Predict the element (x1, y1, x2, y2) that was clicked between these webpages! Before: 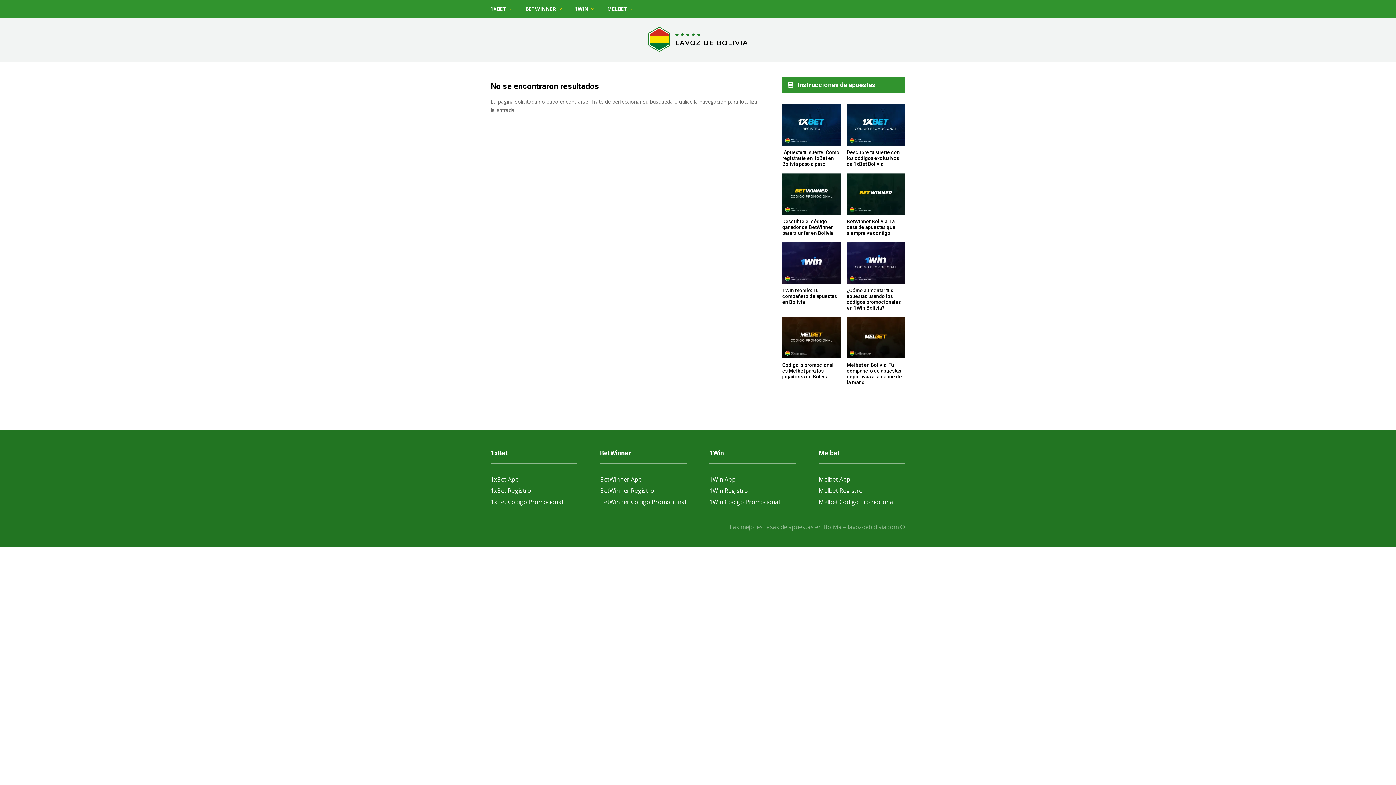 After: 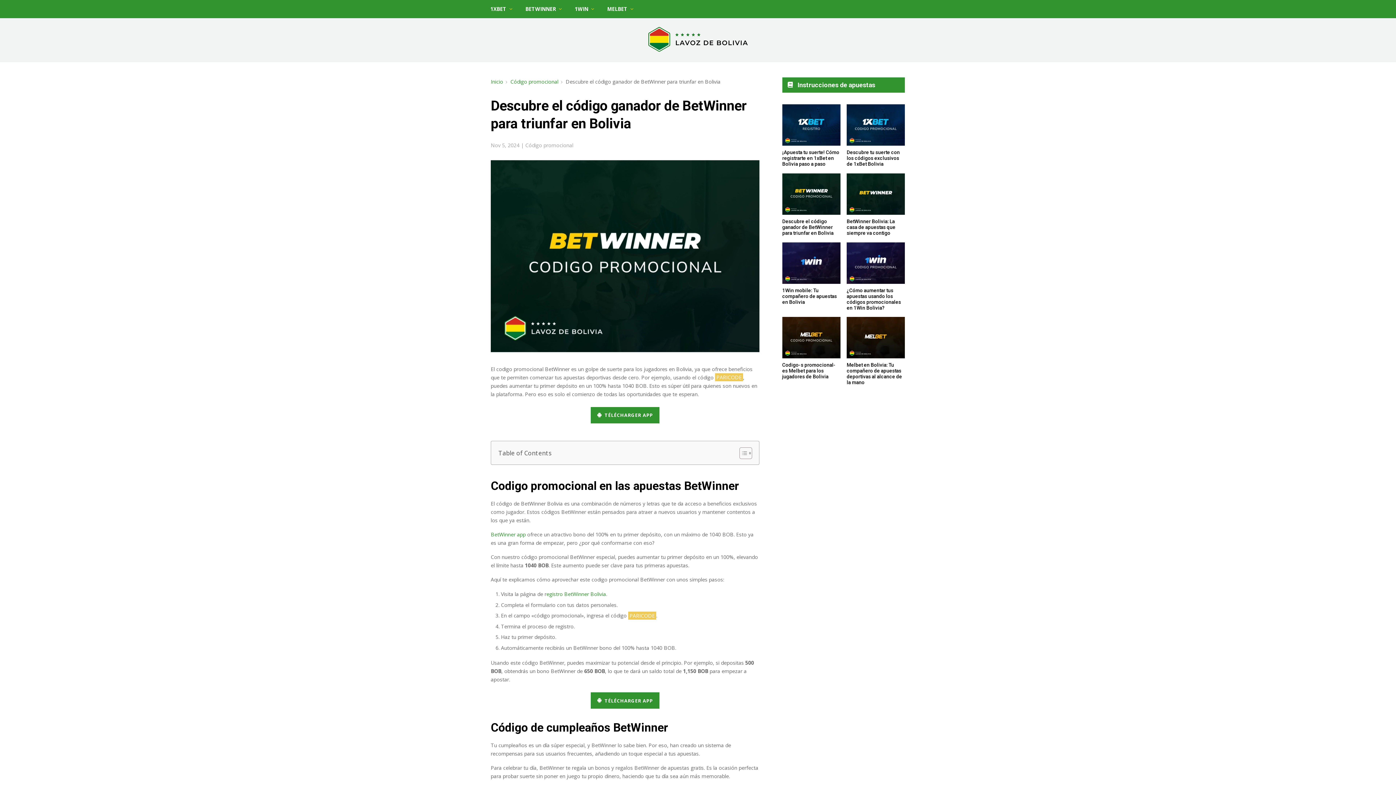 Action: bbox: (600, 498, 686, 506) label: BetWinner Codigo Promocional